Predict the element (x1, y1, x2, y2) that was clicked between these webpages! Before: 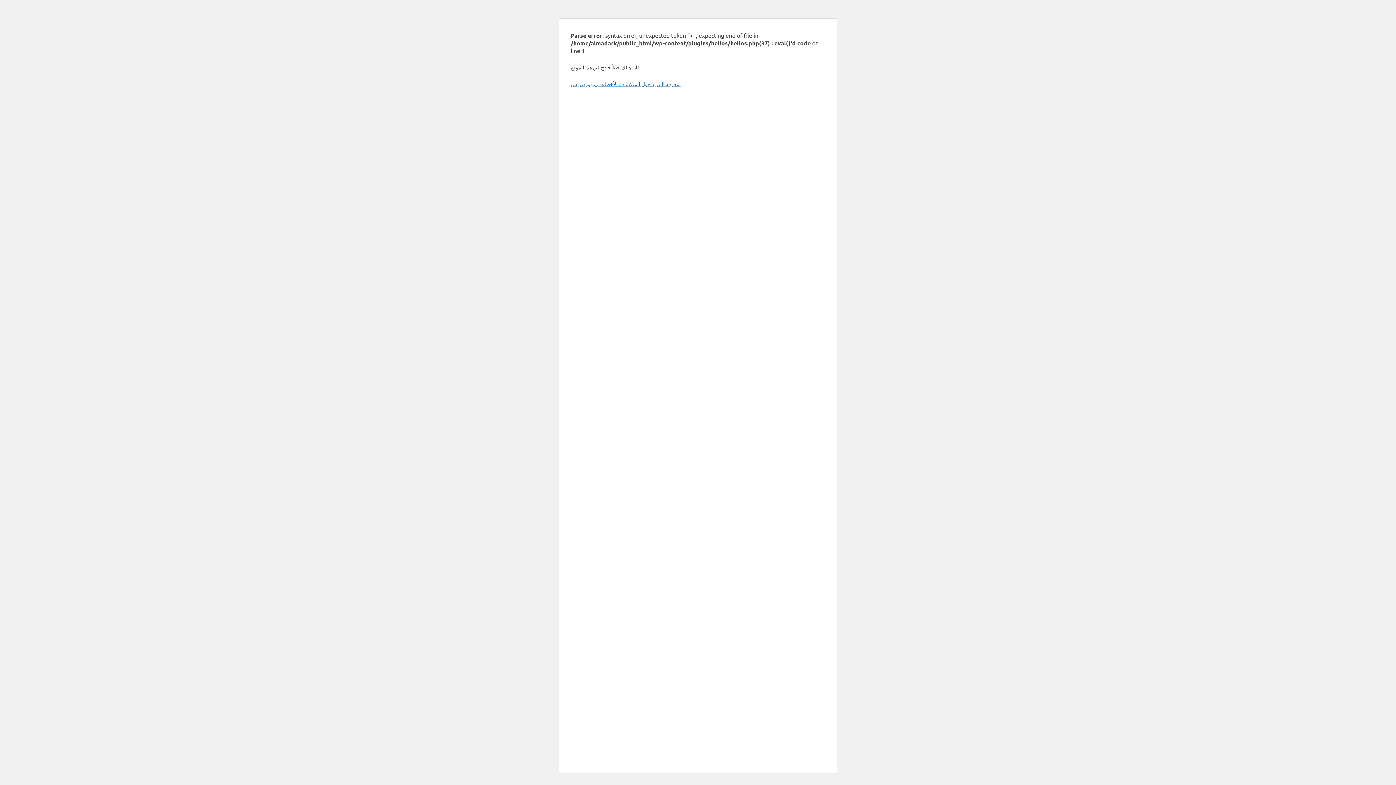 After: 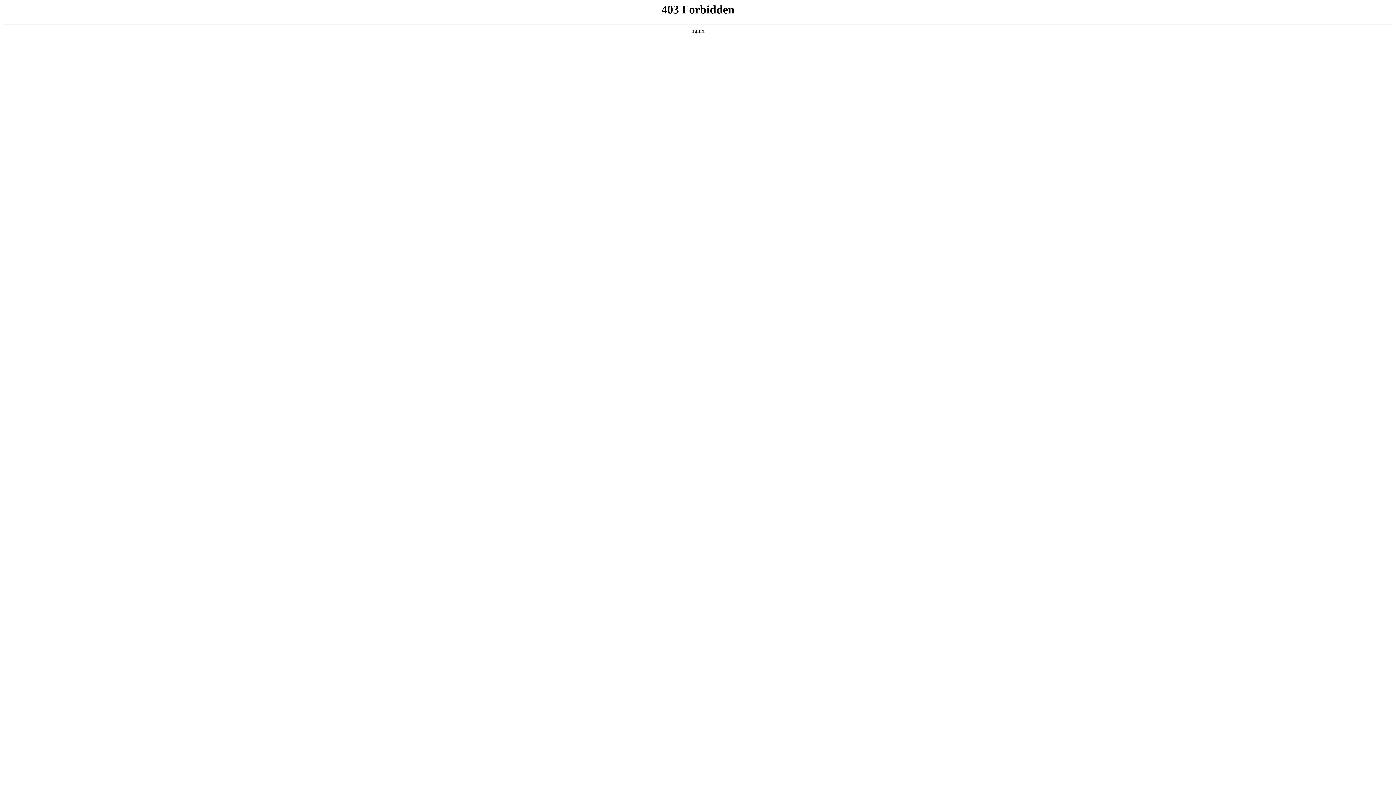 Action: bbox: (570, 80, 680, 87) label: معرفة المزيد حول استكشاف الأخطاء في ووردبريس.